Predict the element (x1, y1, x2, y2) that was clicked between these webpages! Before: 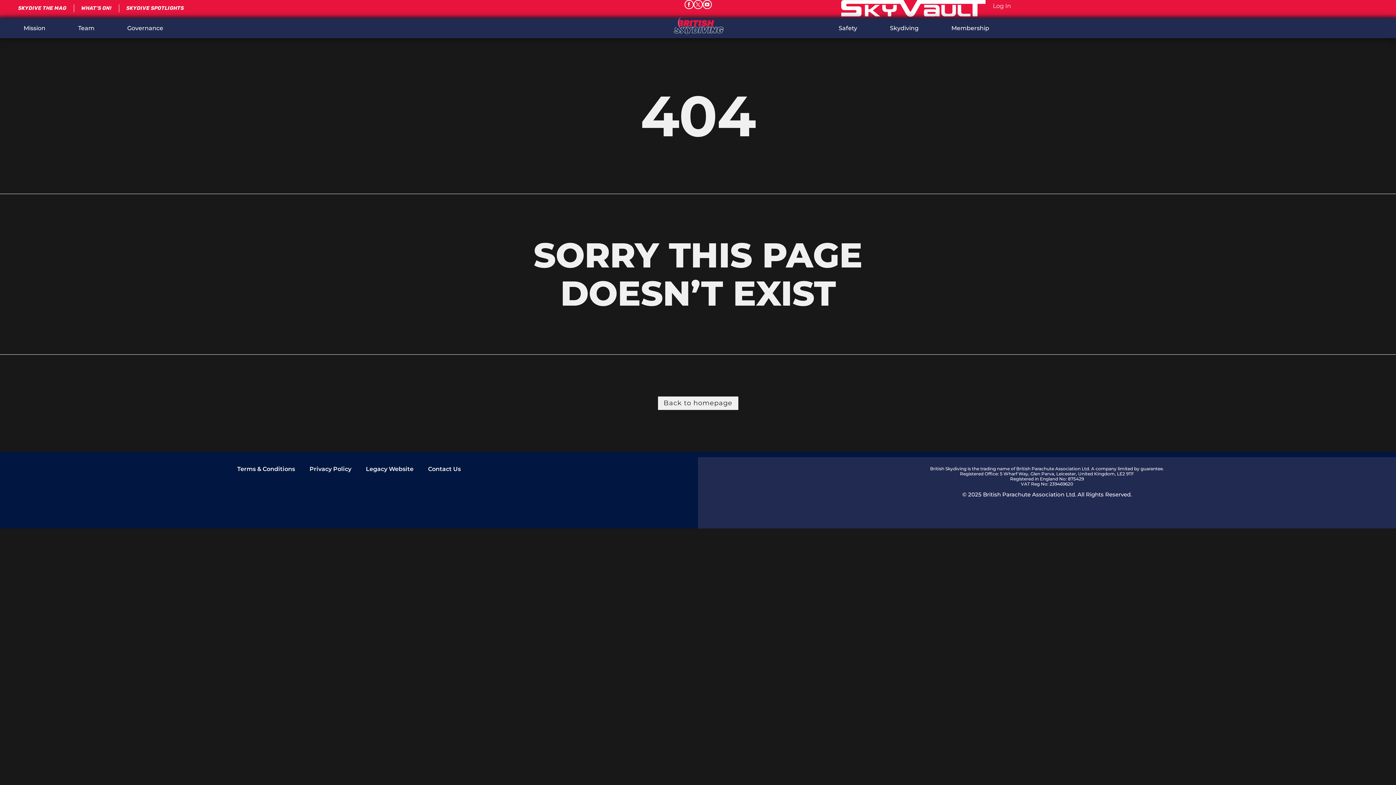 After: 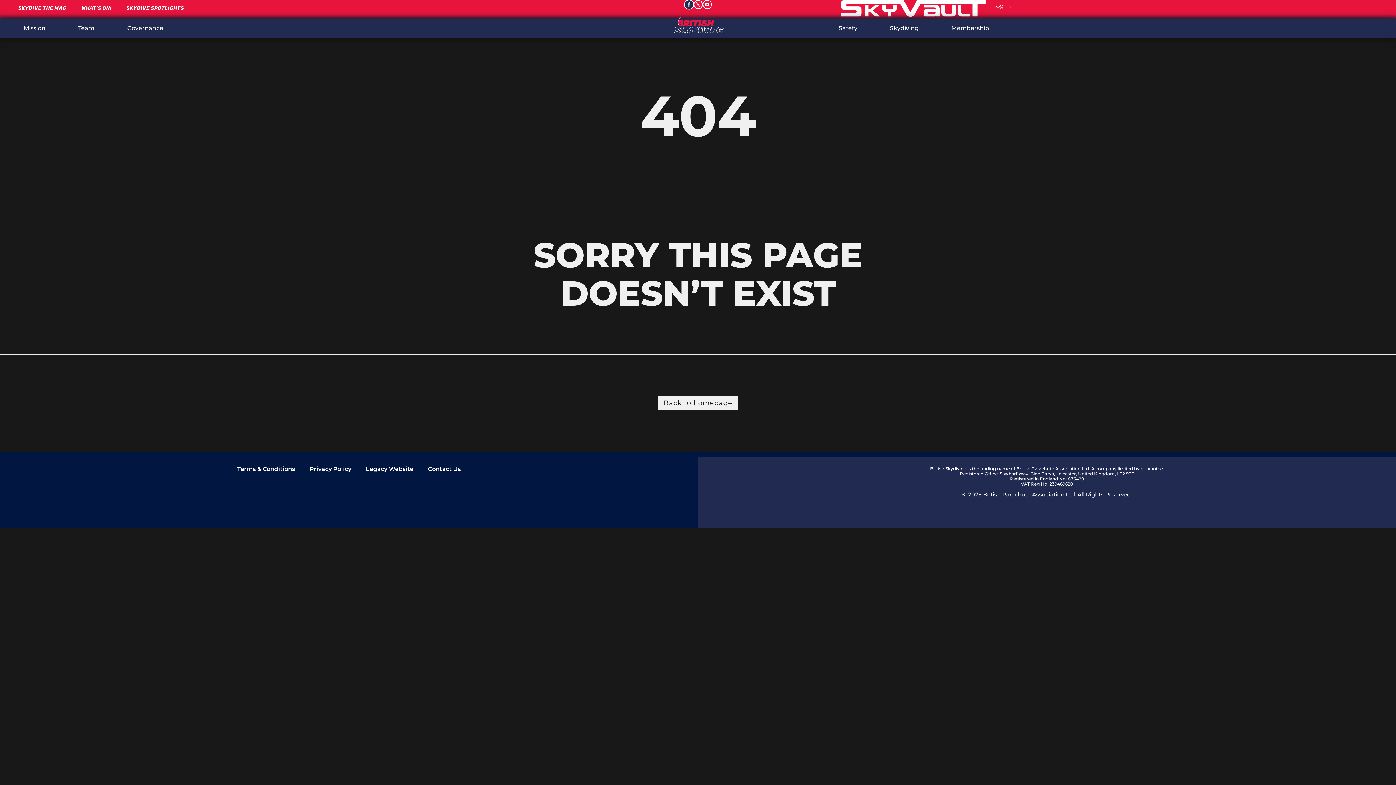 Action: bbox: (684, 0, 693, 9)